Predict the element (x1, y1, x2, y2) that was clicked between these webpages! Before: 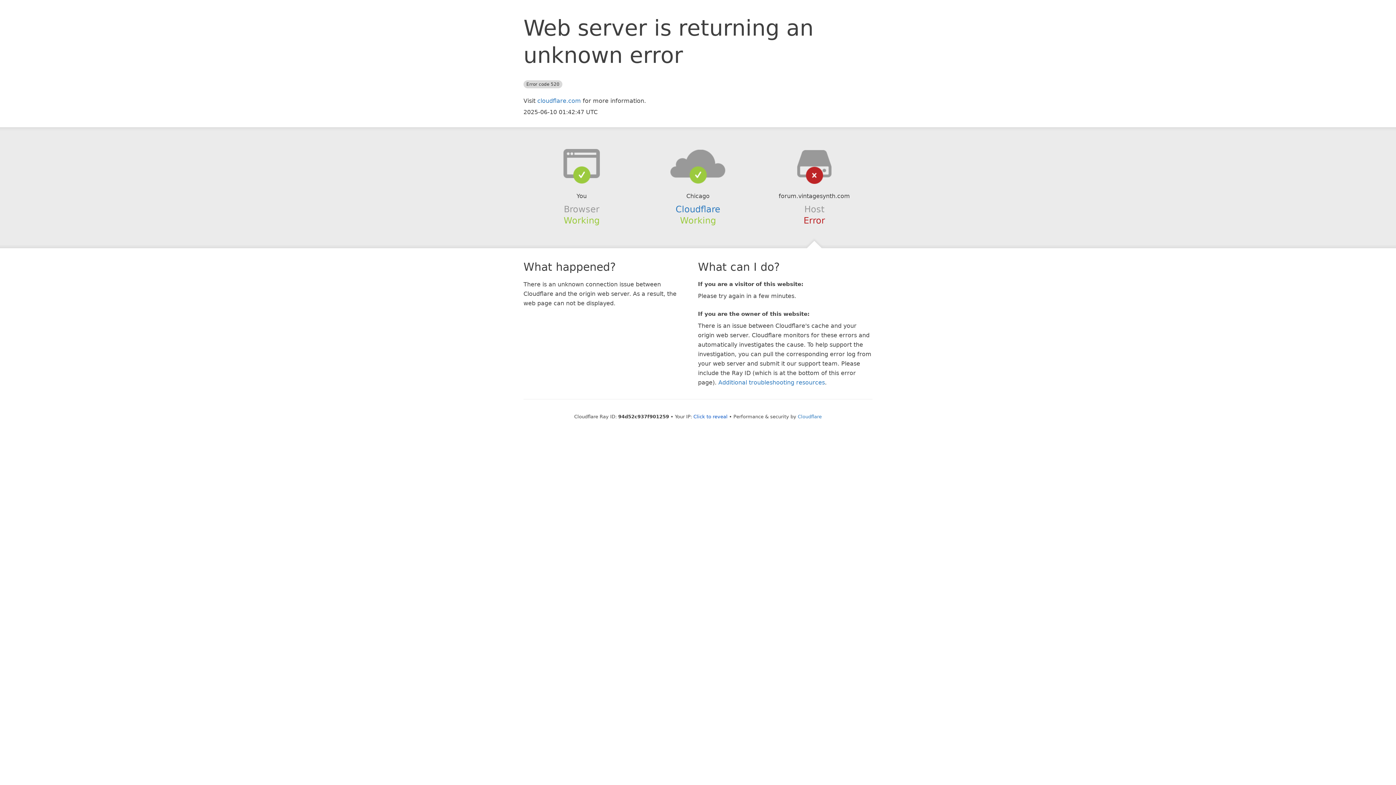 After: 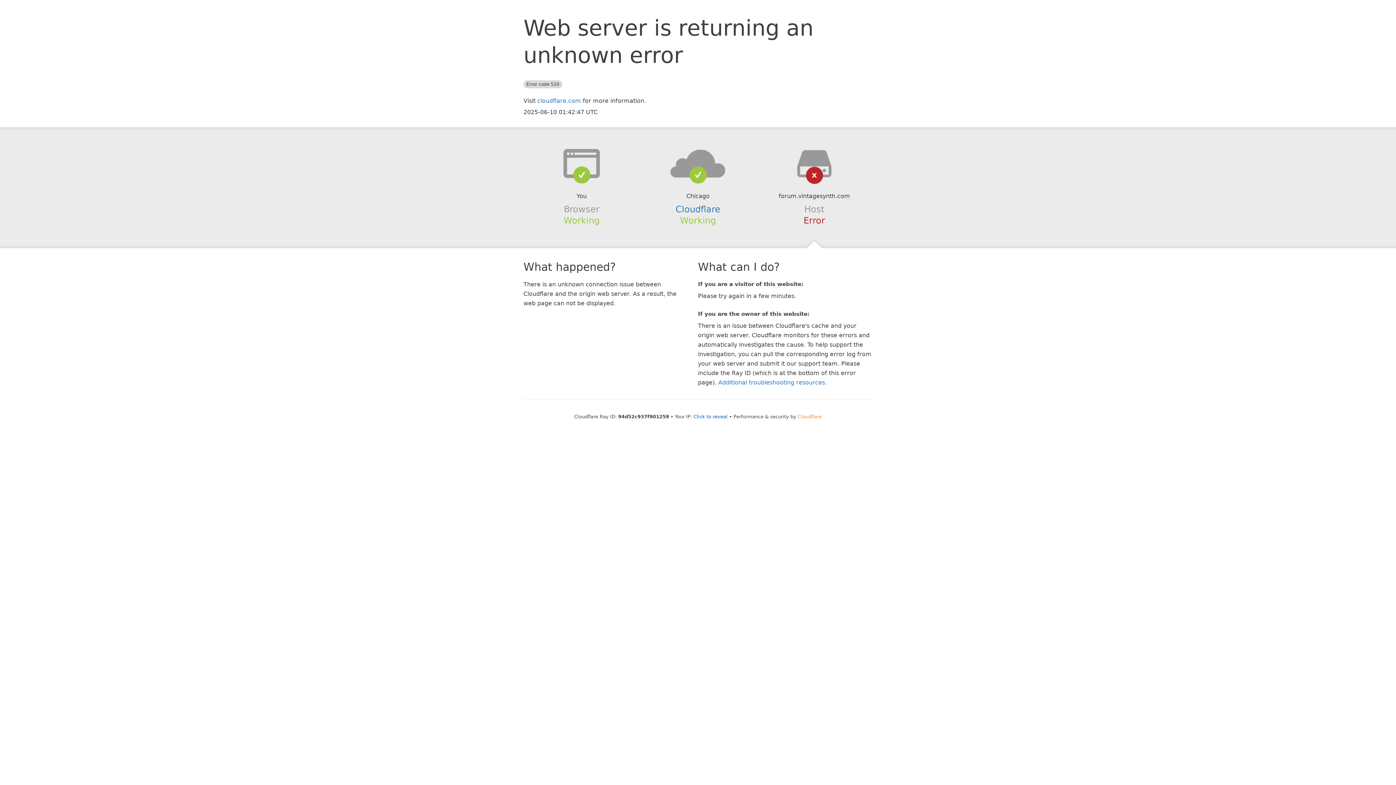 Action: label: Cloudflare bbox: (798, 414, 822, 419)